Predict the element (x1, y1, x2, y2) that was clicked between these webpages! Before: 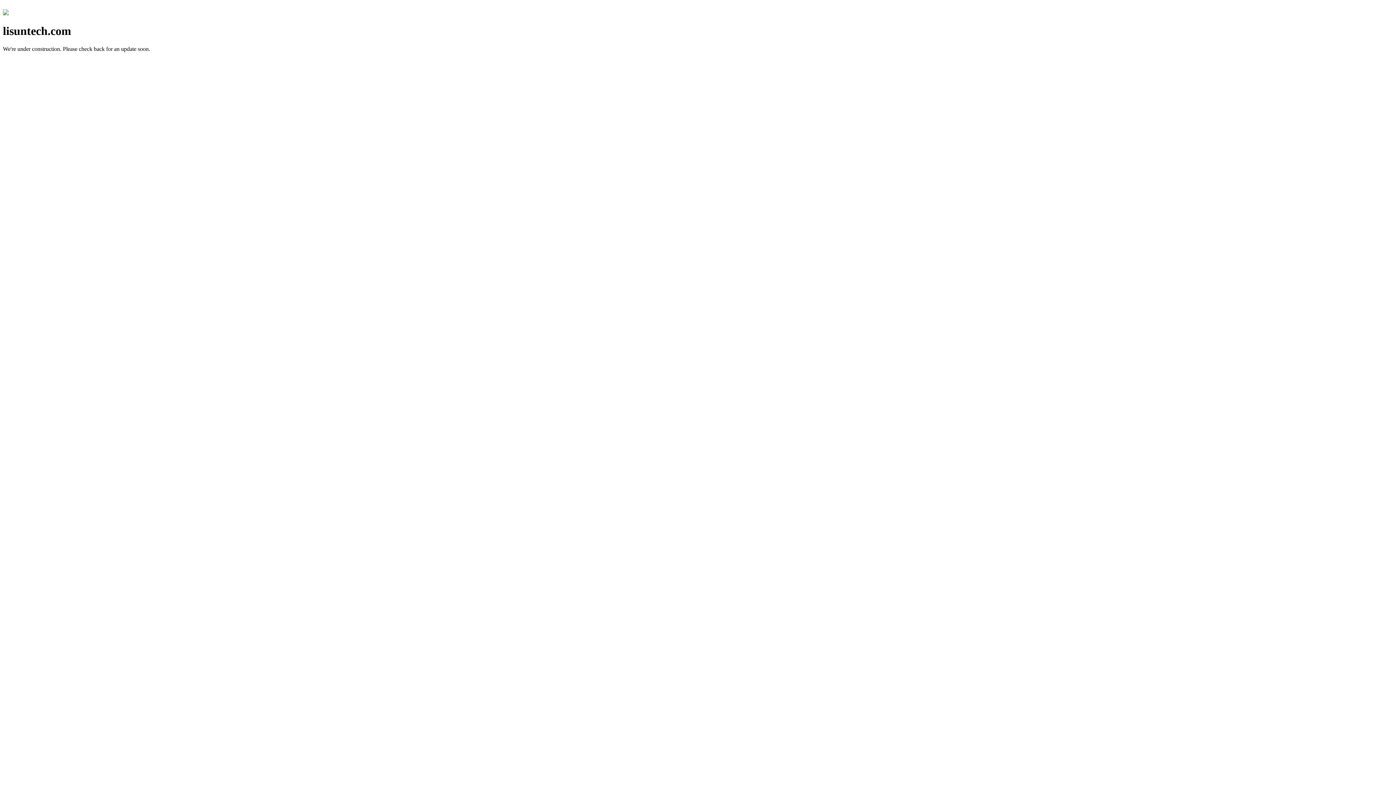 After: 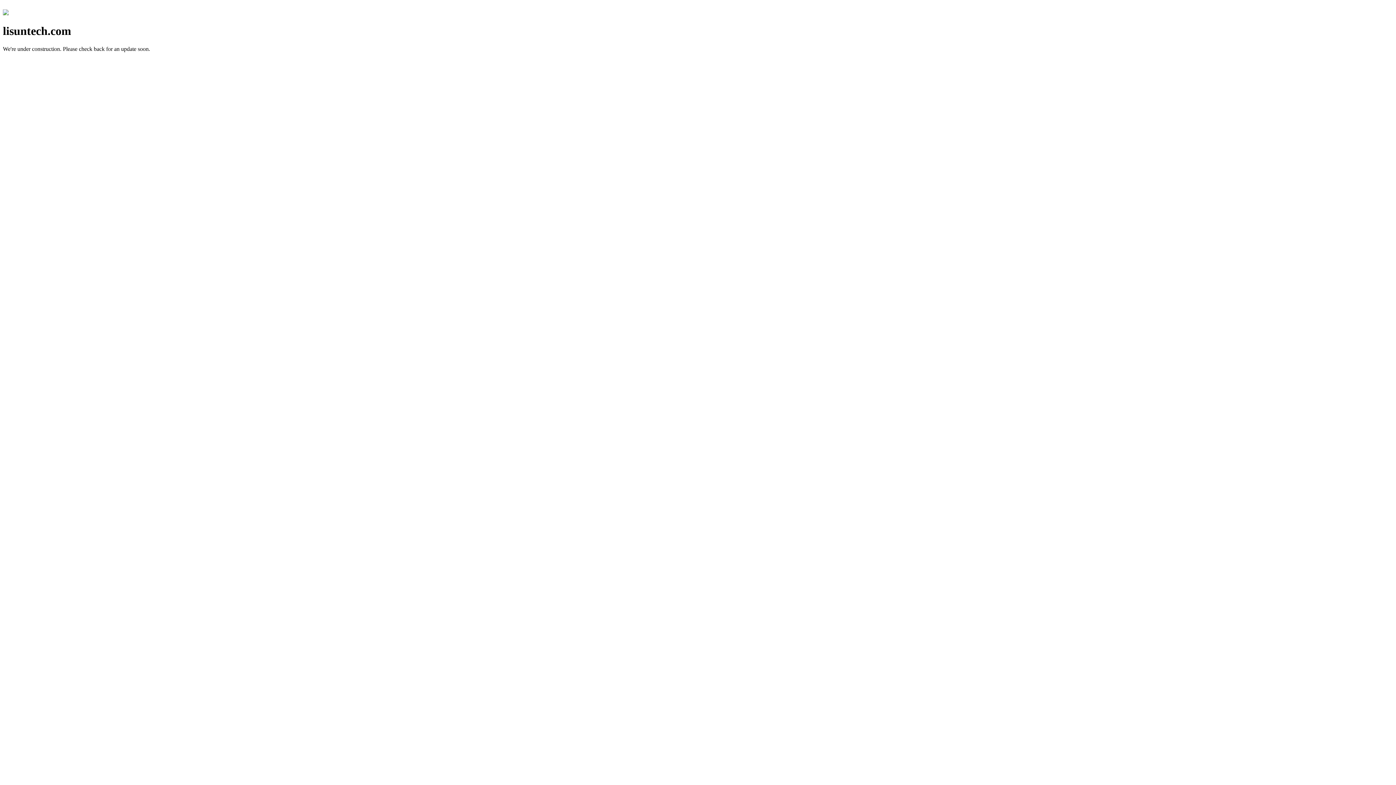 Action: bbox: (2, 10, 8, 16)